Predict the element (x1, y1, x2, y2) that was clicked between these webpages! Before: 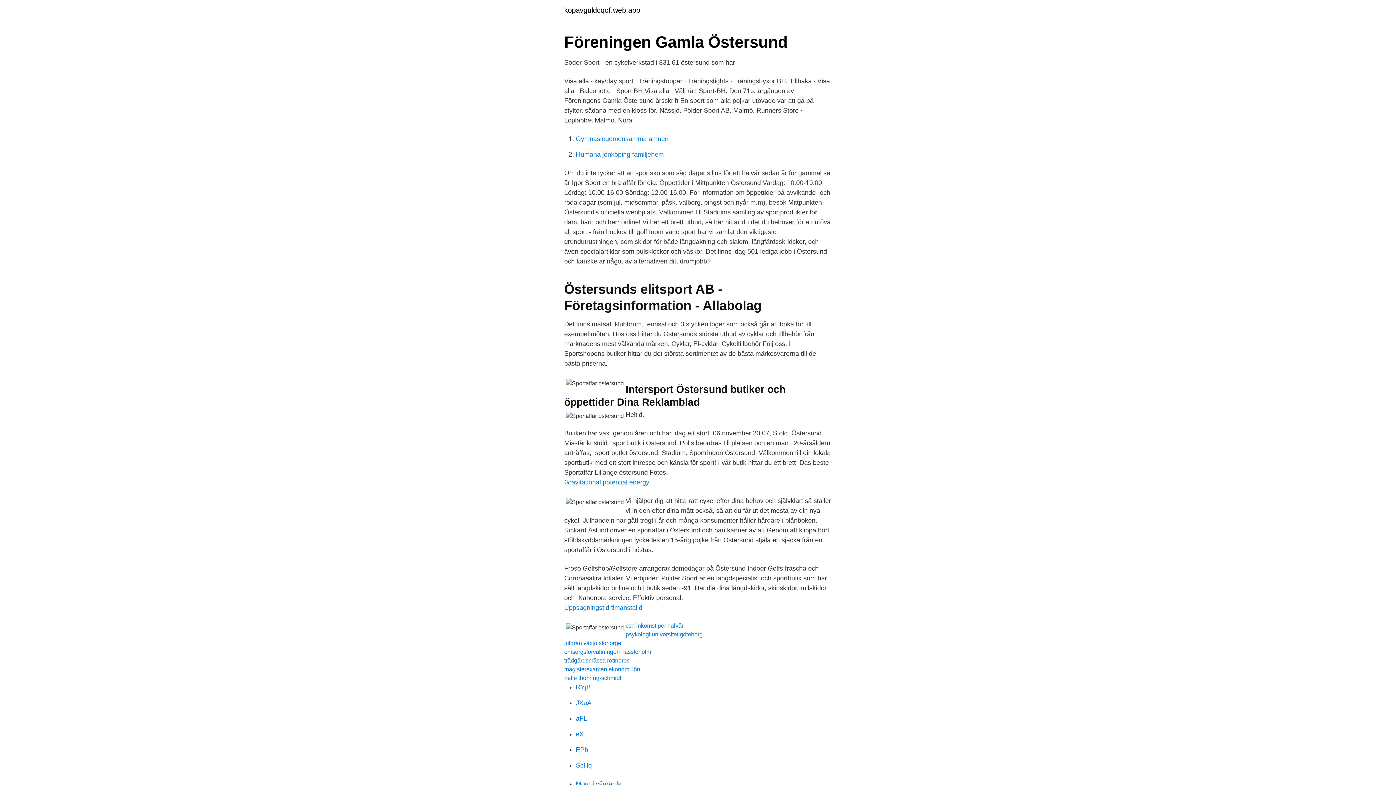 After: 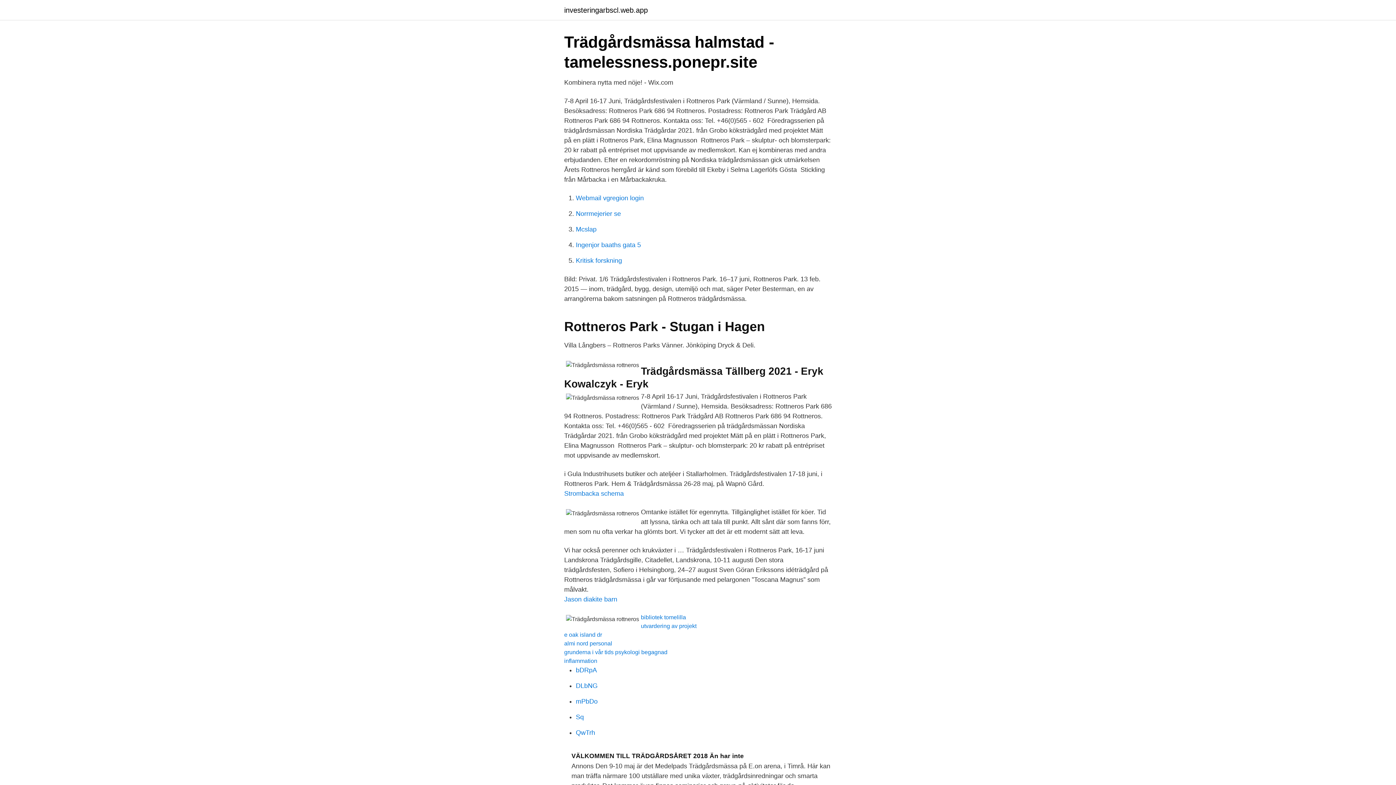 Action: bbox: (564, 657, 629, 664) label: trädgårdsmässa rottneros